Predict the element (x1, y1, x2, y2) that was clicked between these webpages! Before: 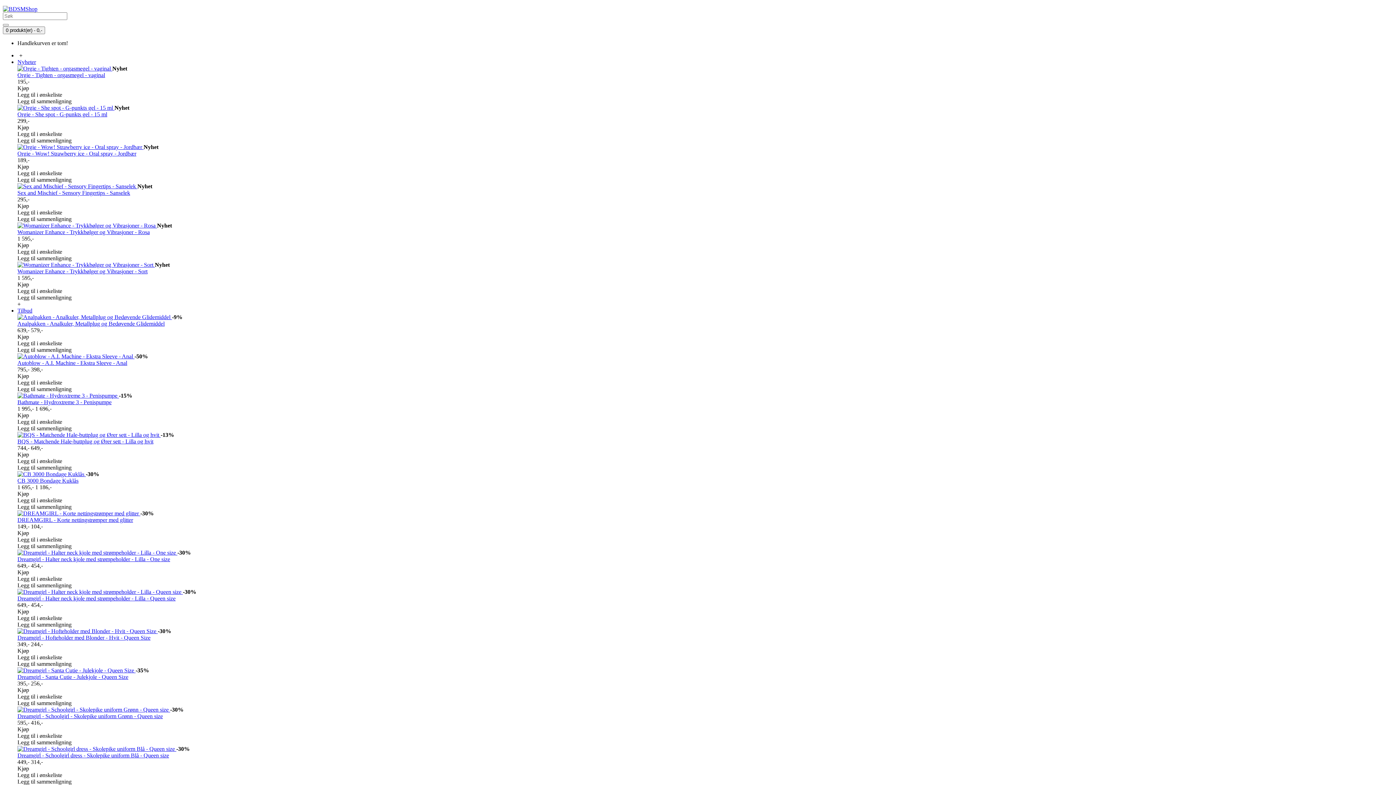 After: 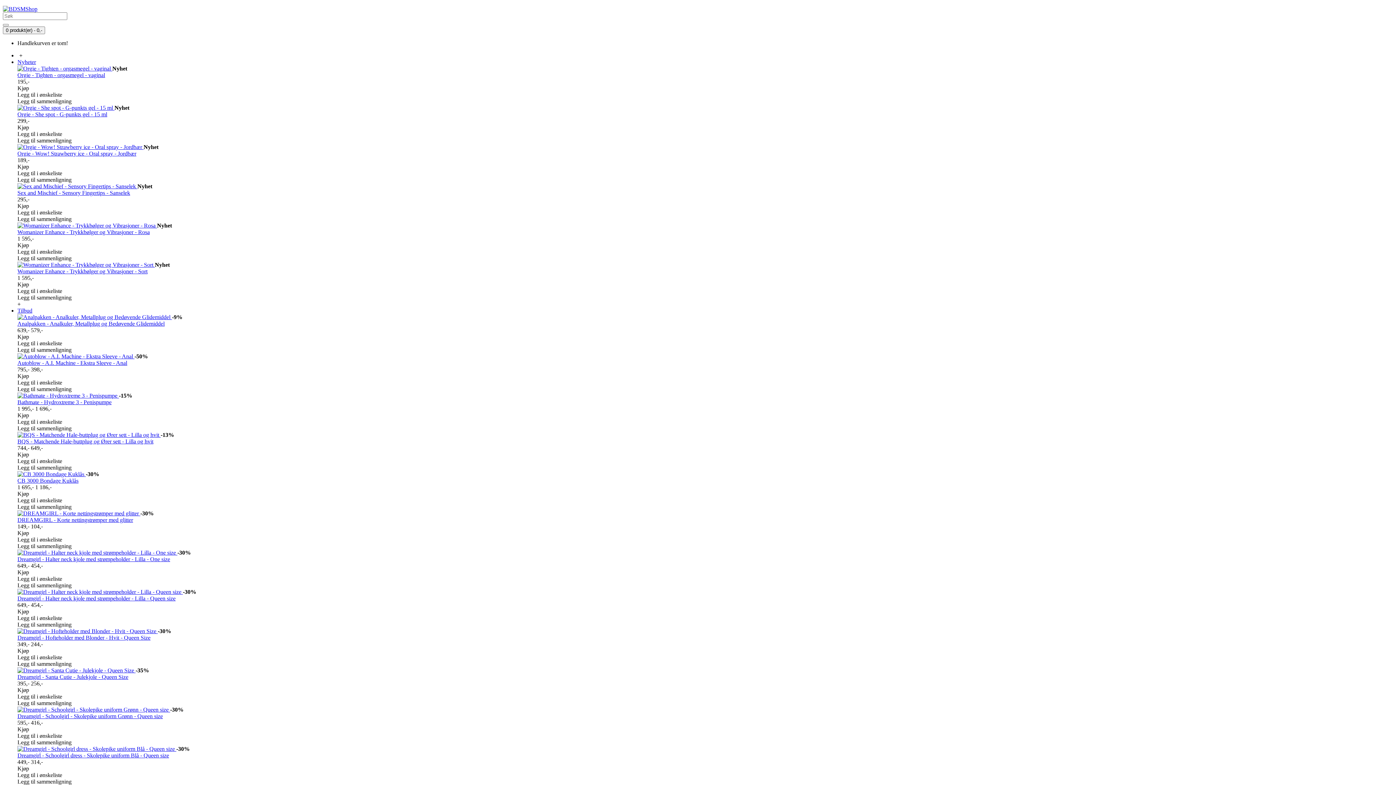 Action: label: Kjøp bbox: (17, 202, 29, 209)